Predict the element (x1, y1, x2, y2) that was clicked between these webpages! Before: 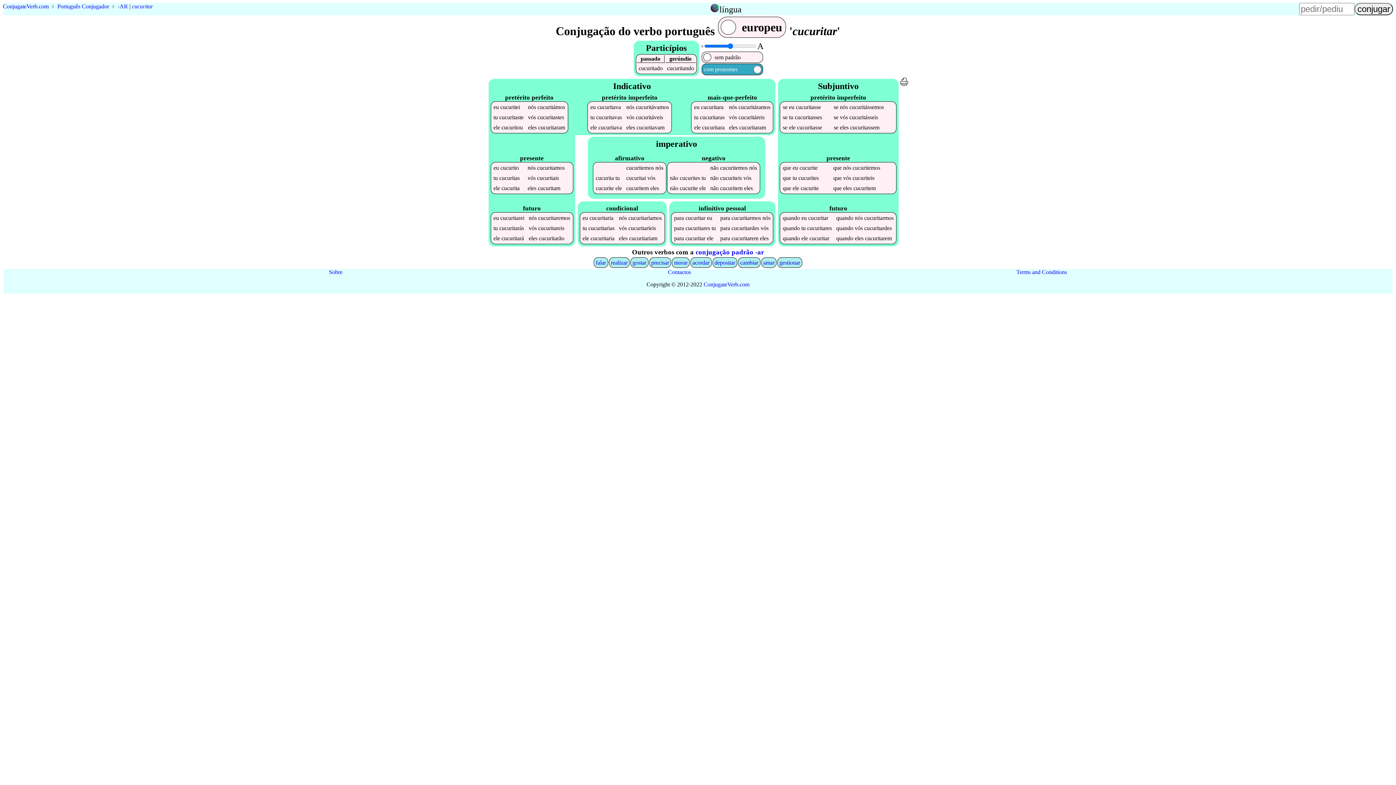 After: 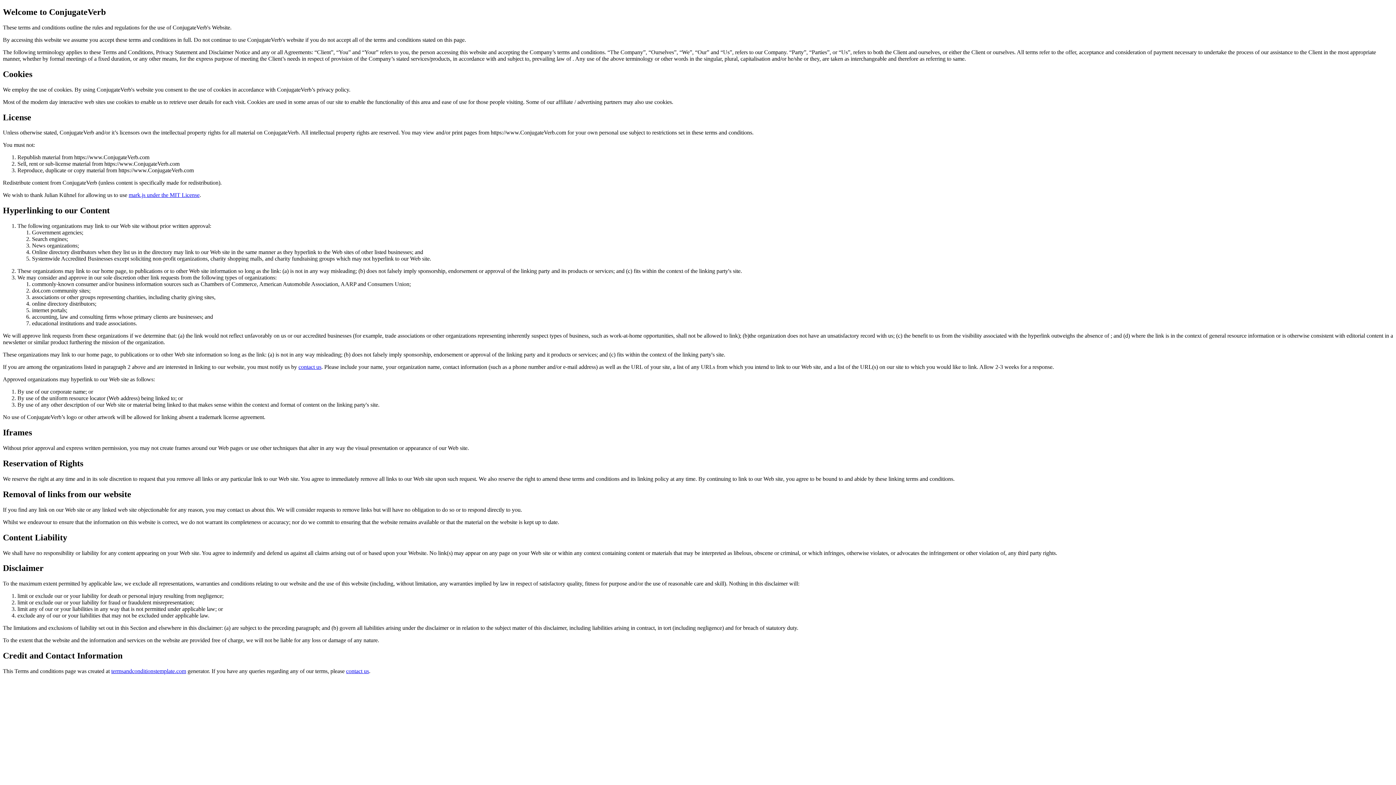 Action: bbox: (1016, 269, 1067, 275) label: Terms and Conditions